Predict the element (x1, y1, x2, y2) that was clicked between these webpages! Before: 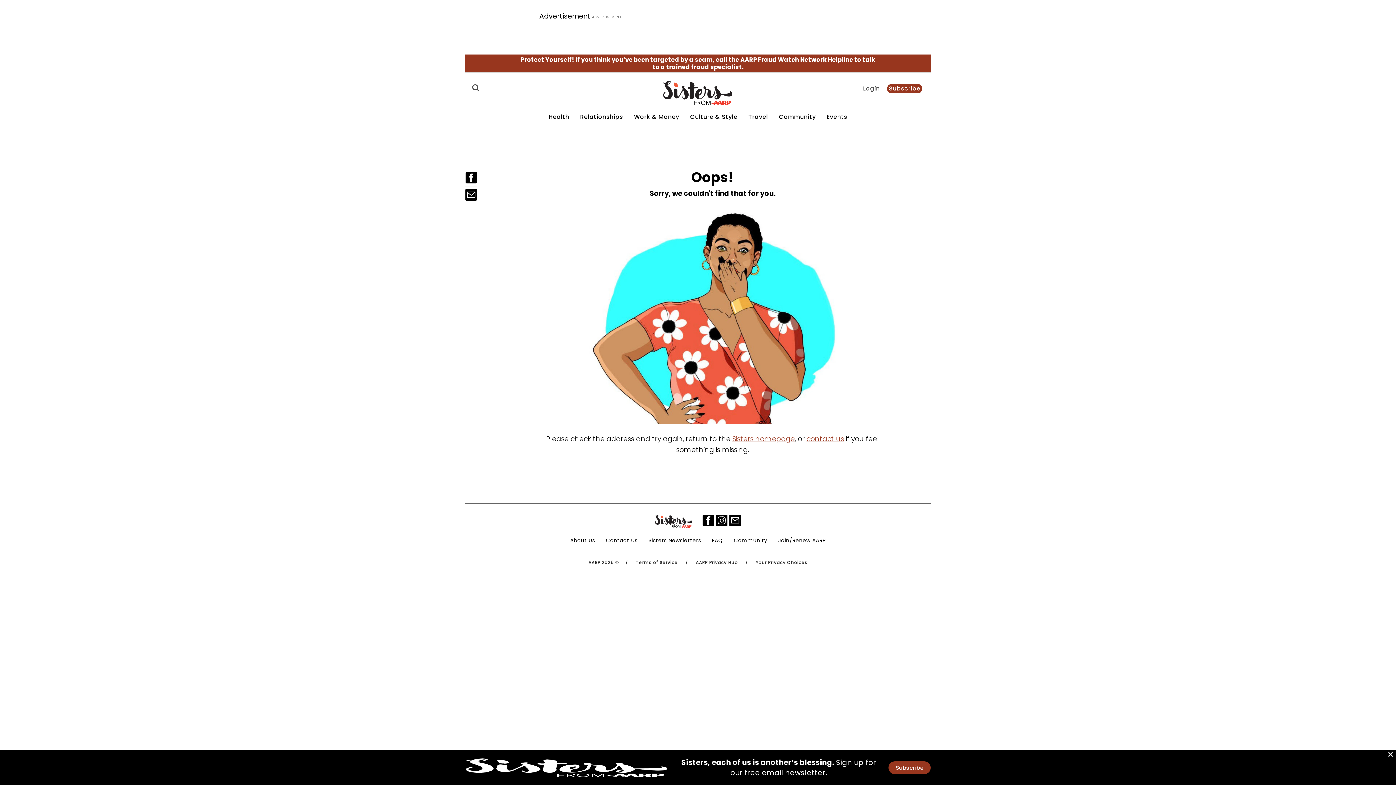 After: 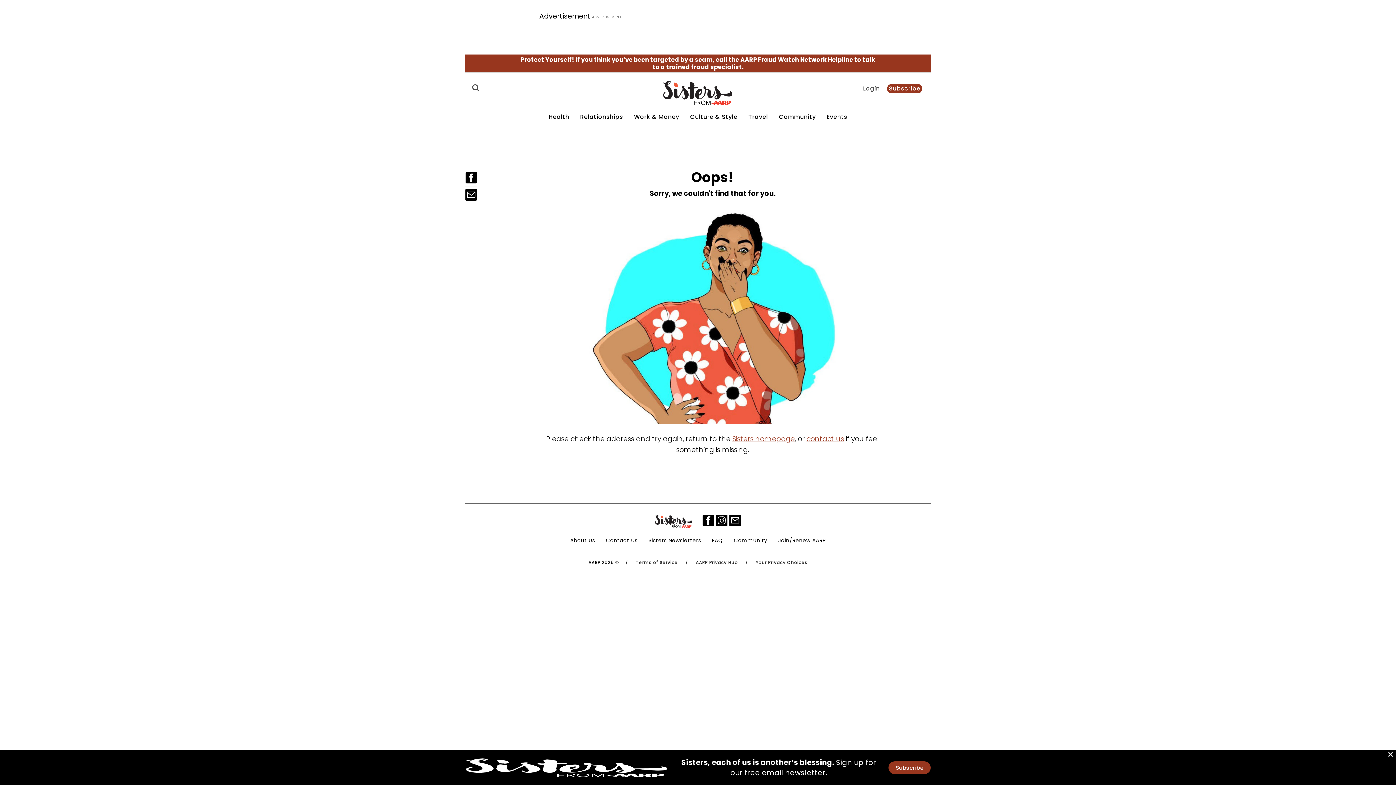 Action: bbox: (588, 559, 619, 566) label: AARP 2025 ©